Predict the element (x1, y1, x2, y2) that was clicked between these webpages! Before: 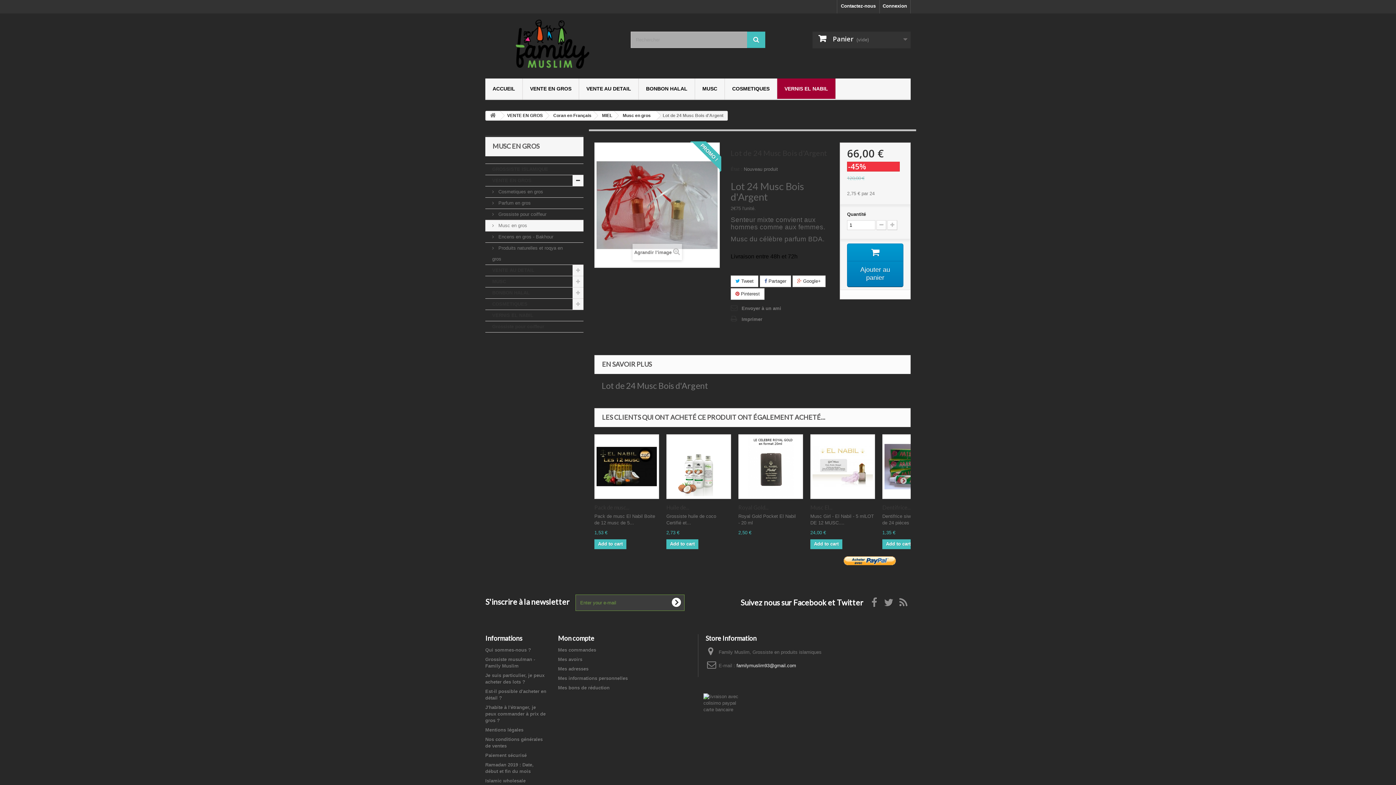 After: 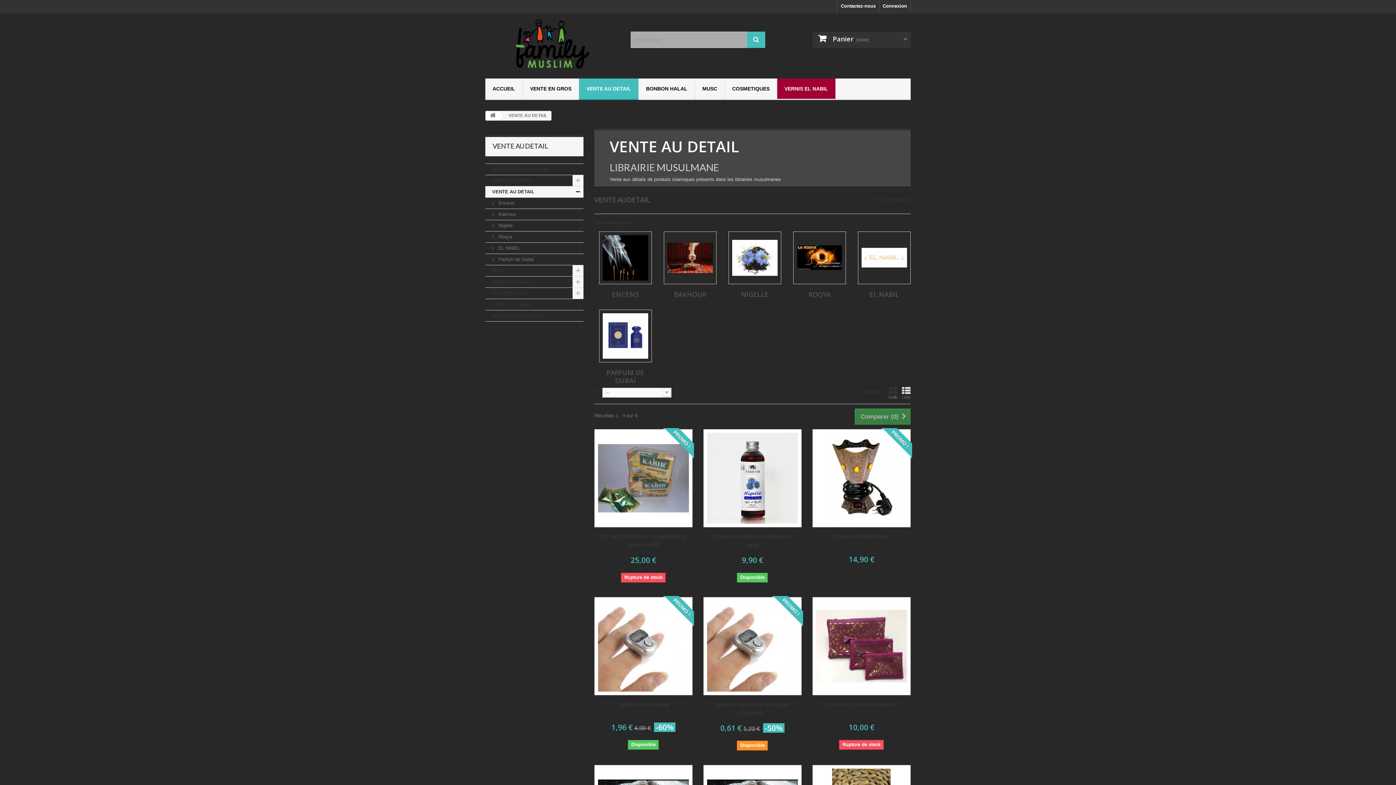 Action: bbox: (485, 265, 583, 276) label: VENTE AU DETAIL